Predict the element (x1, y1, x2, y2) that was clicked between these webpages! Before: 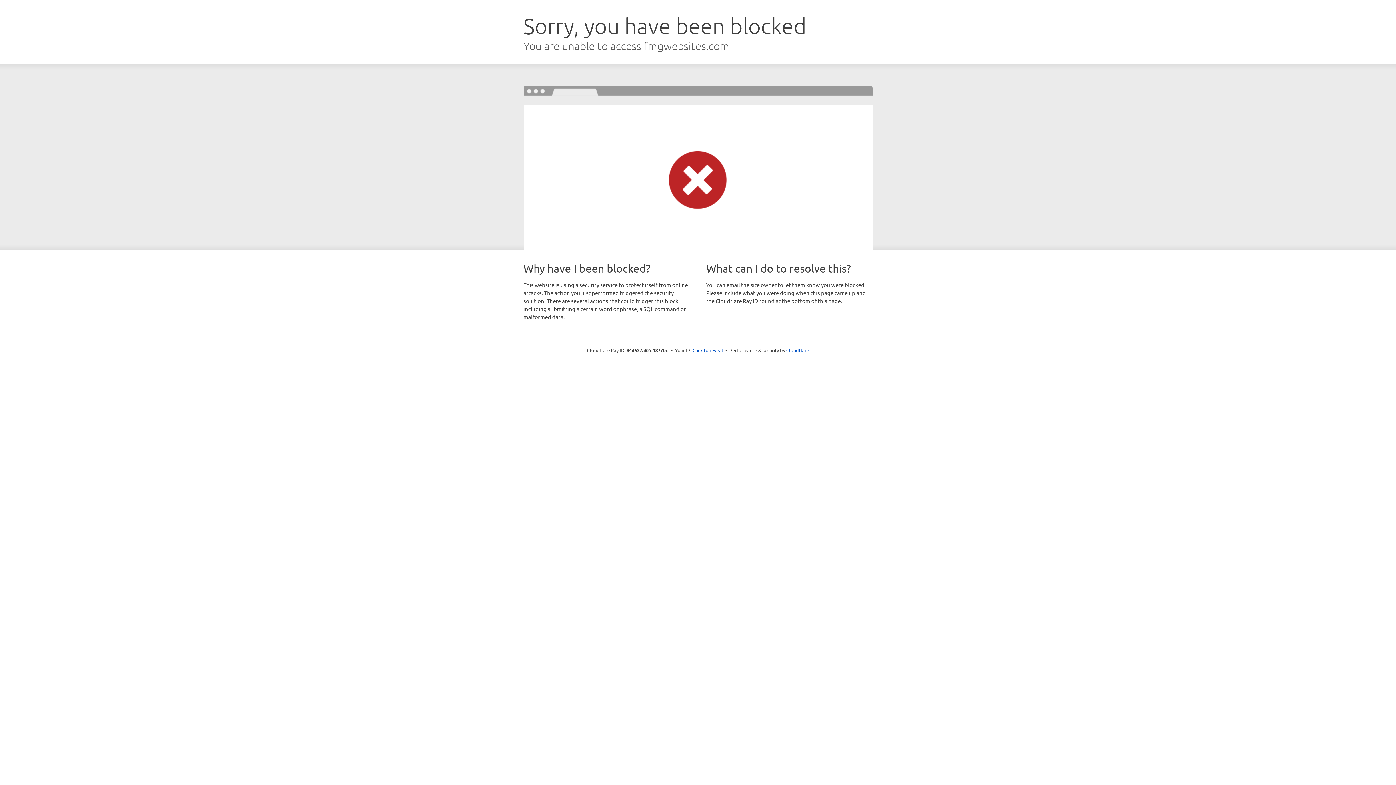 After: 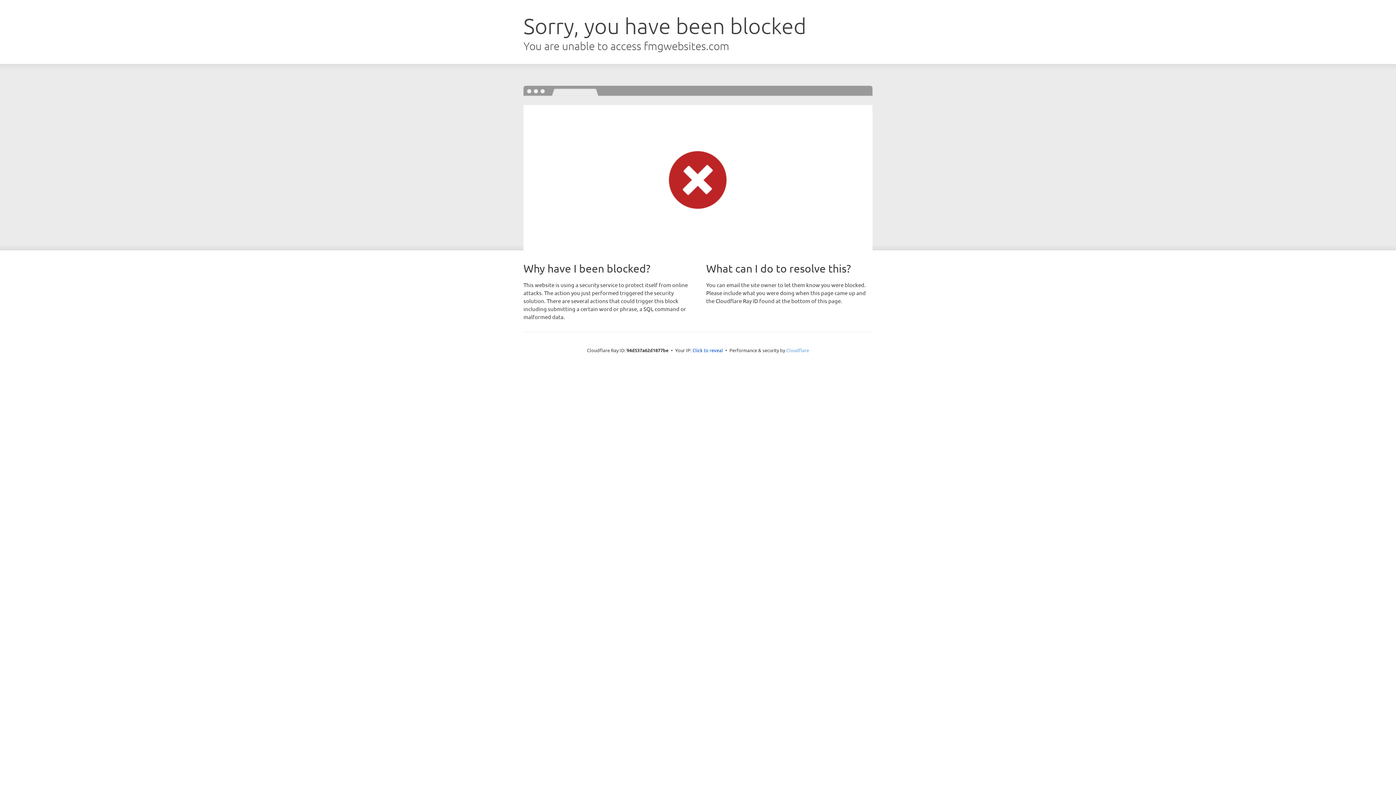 Action: bbox: (786, 347, 809, 353) label: Cloudflare